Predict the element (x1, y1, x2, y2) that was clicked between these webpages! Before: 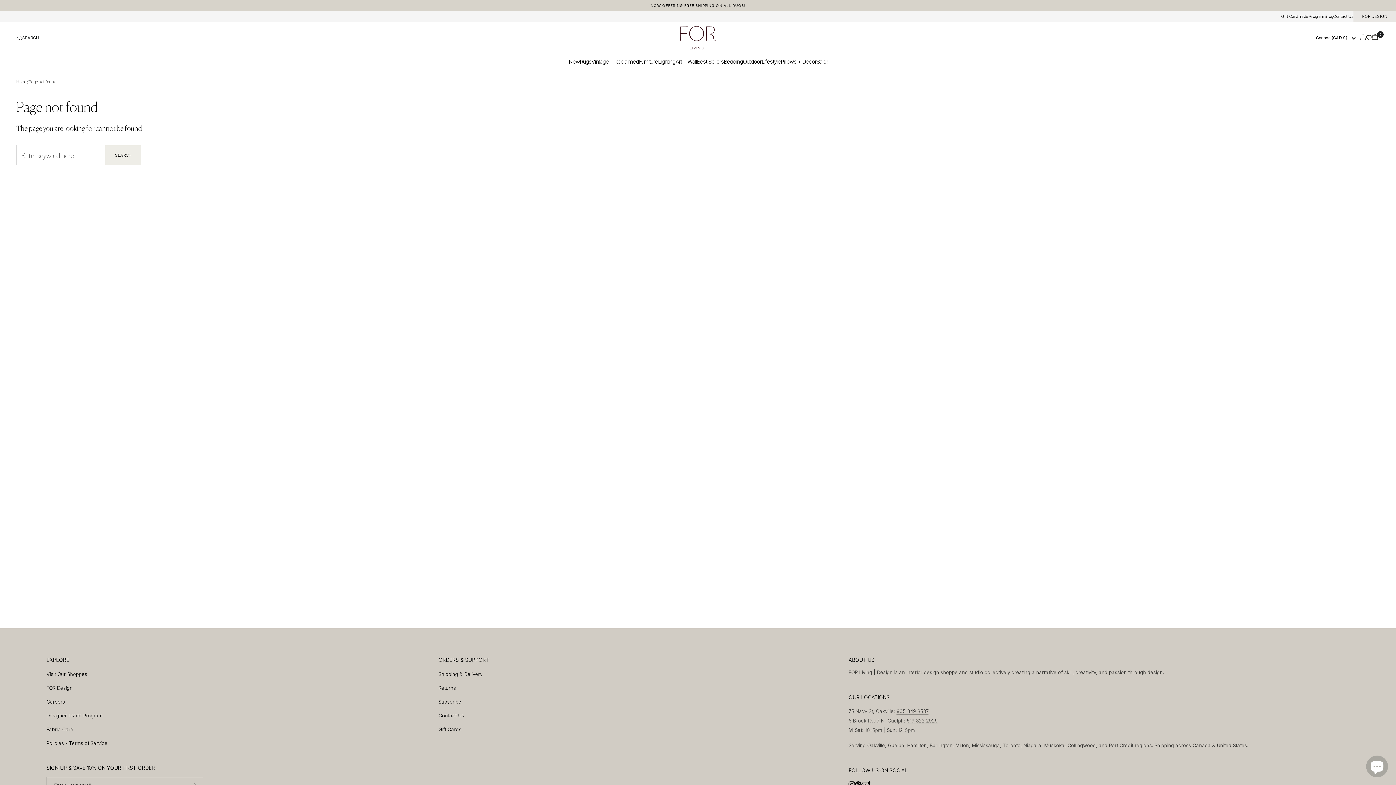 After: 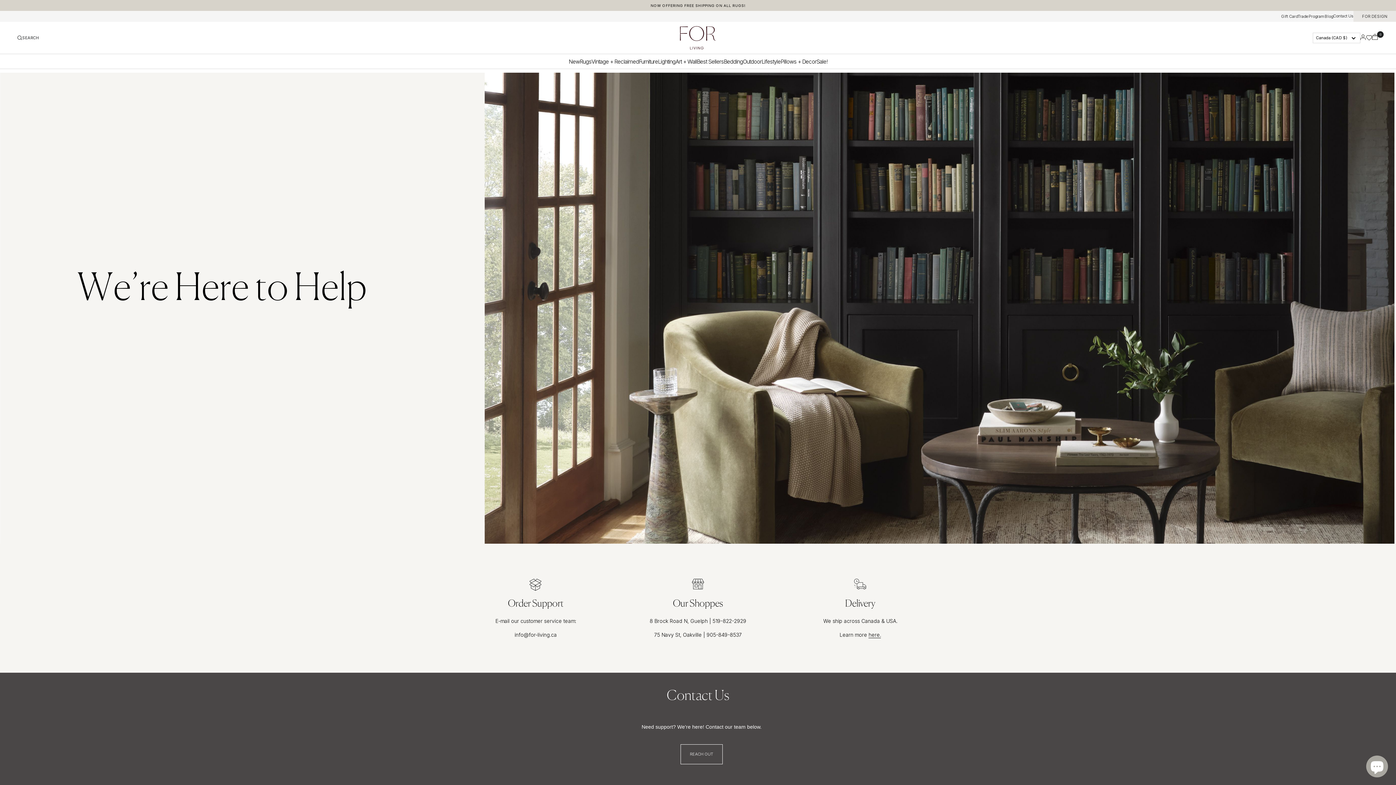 Action: bbox: (1333, 10, 1353, 21) label: Contact Us